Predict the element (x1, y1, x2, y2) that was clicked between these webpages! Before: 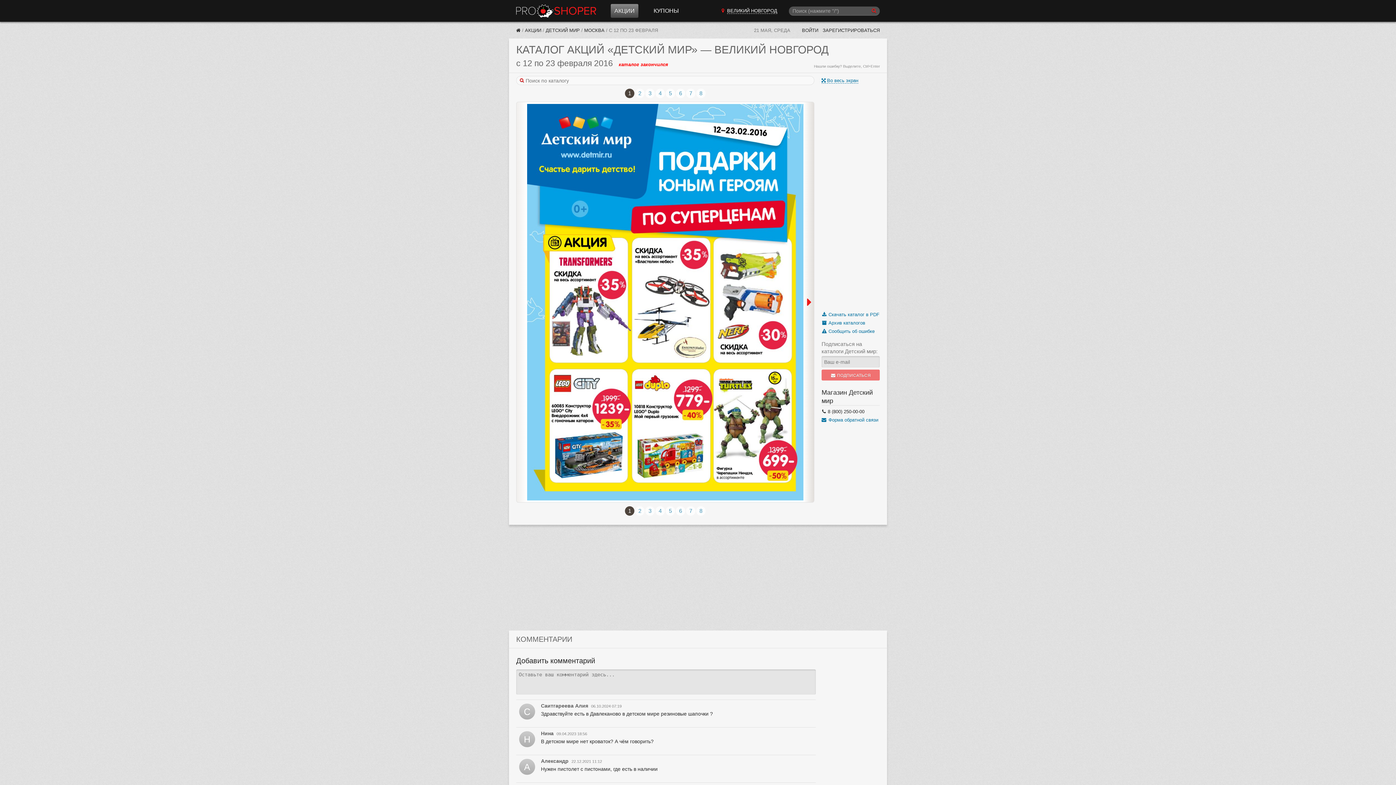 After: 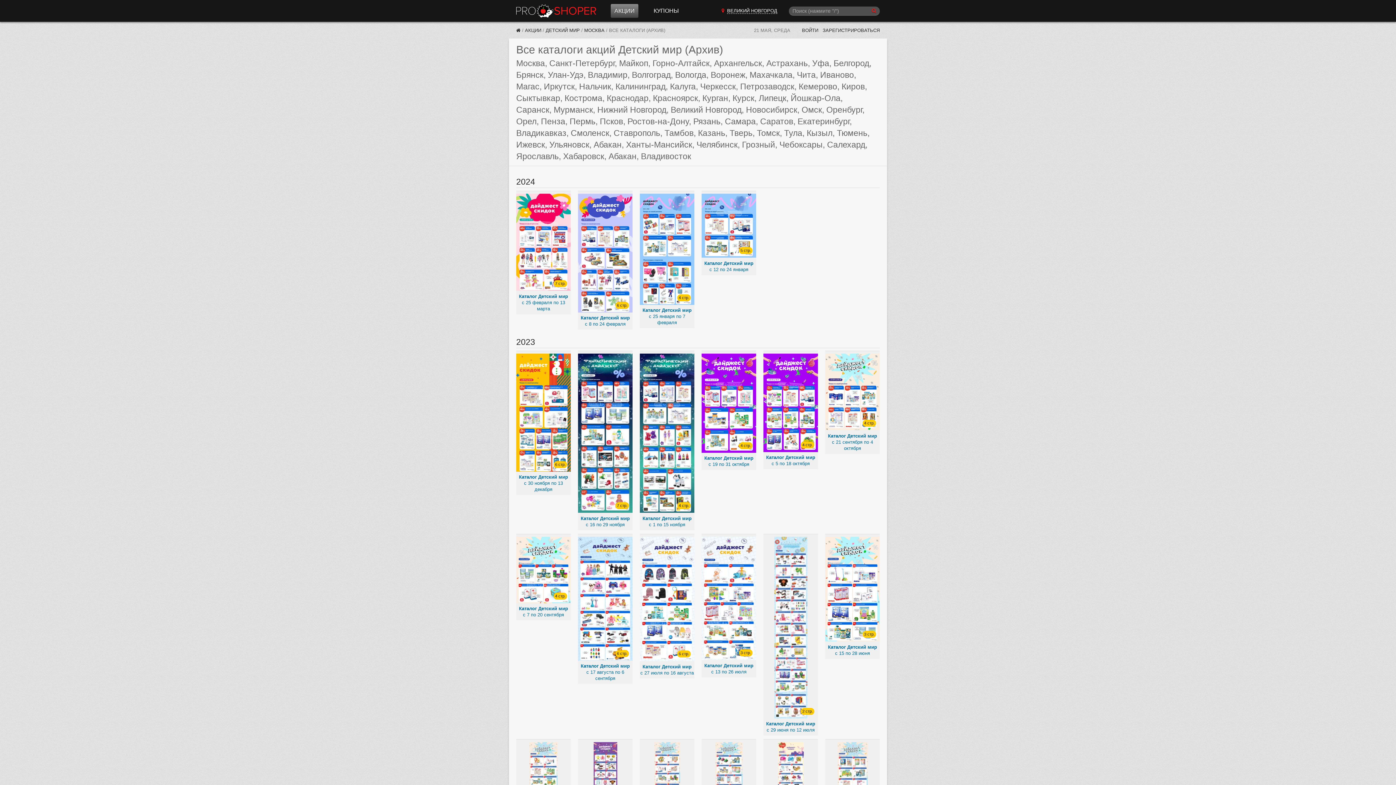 Action: bbox: (821, 319, 883, 326) label: Архив каталогов